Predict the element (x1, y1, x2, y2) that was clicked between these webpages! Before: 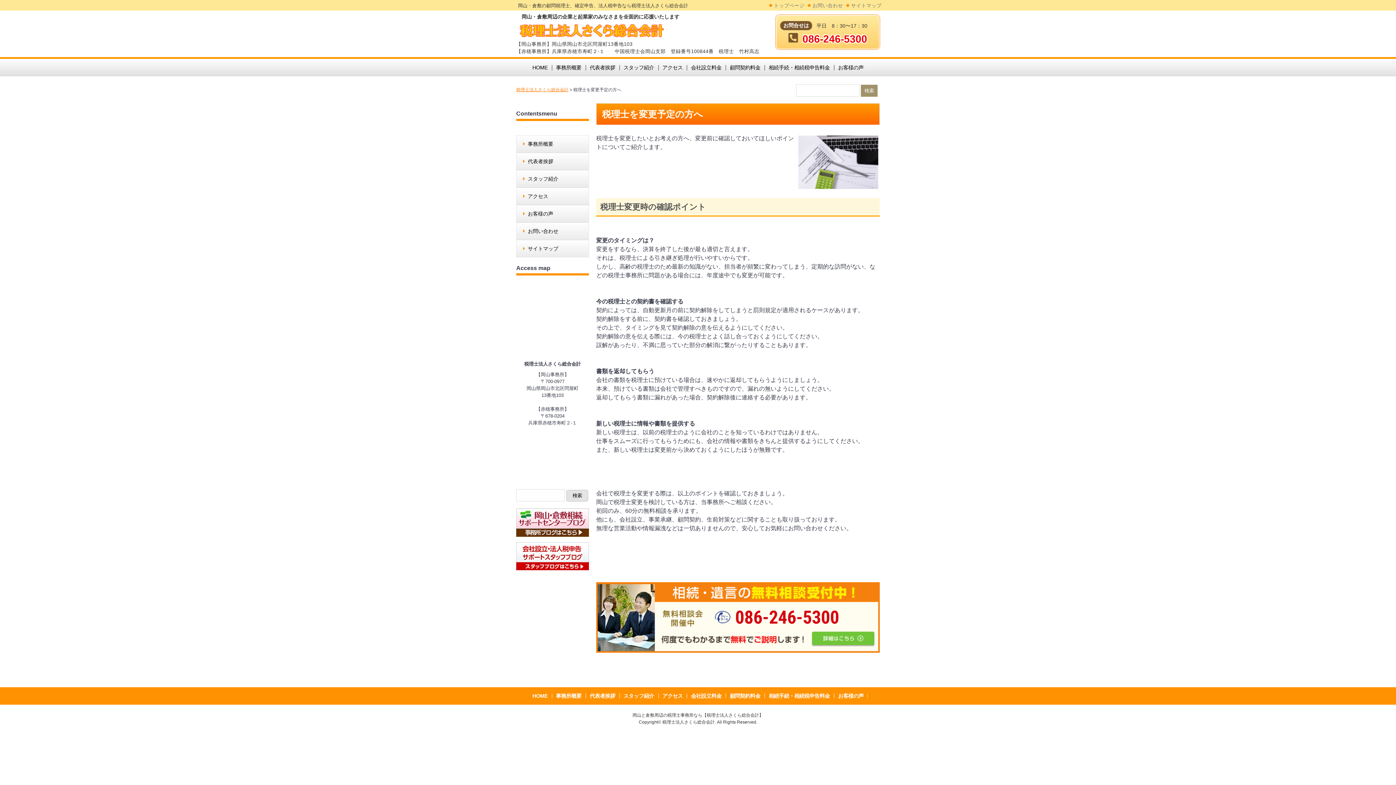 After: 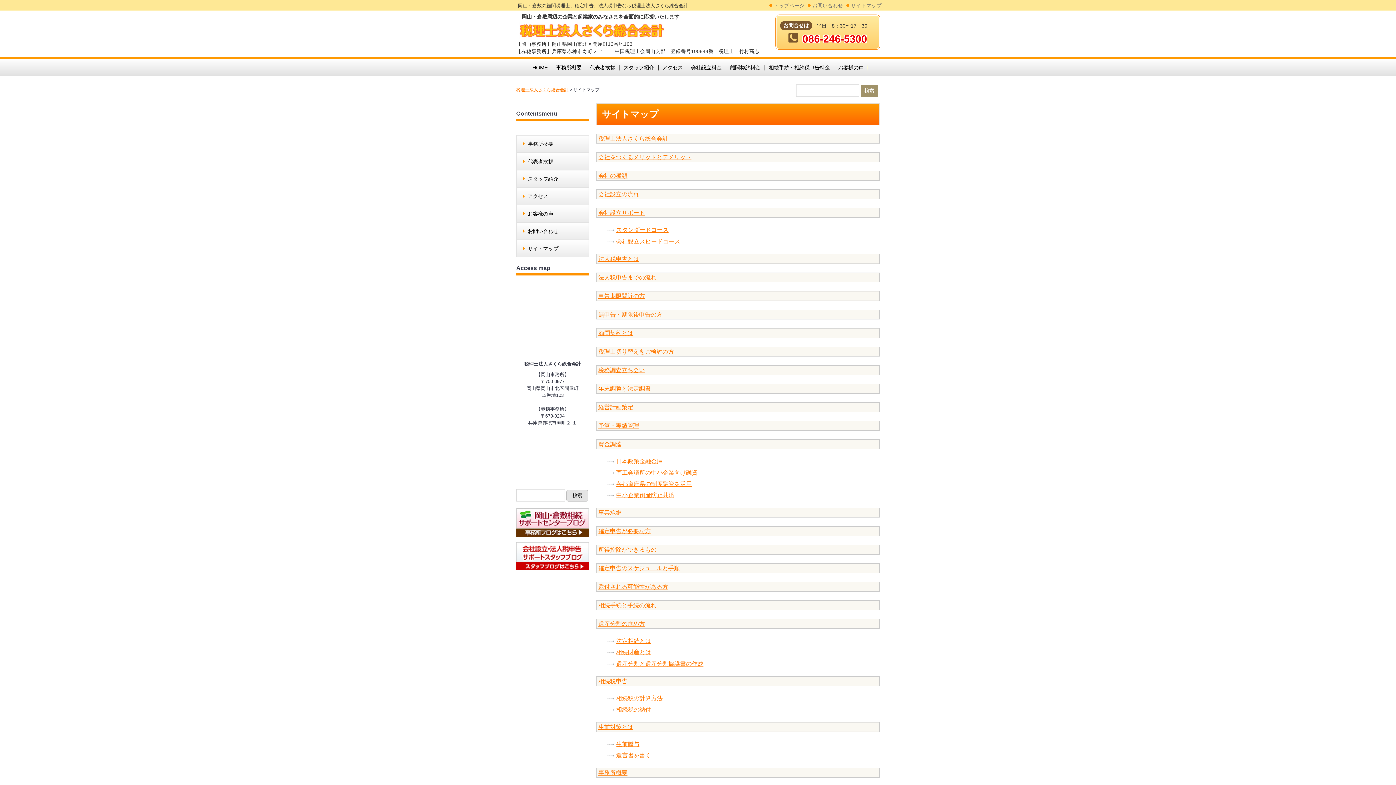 Action: bbox: (516, 239, 589, 257) label: サイトマップ